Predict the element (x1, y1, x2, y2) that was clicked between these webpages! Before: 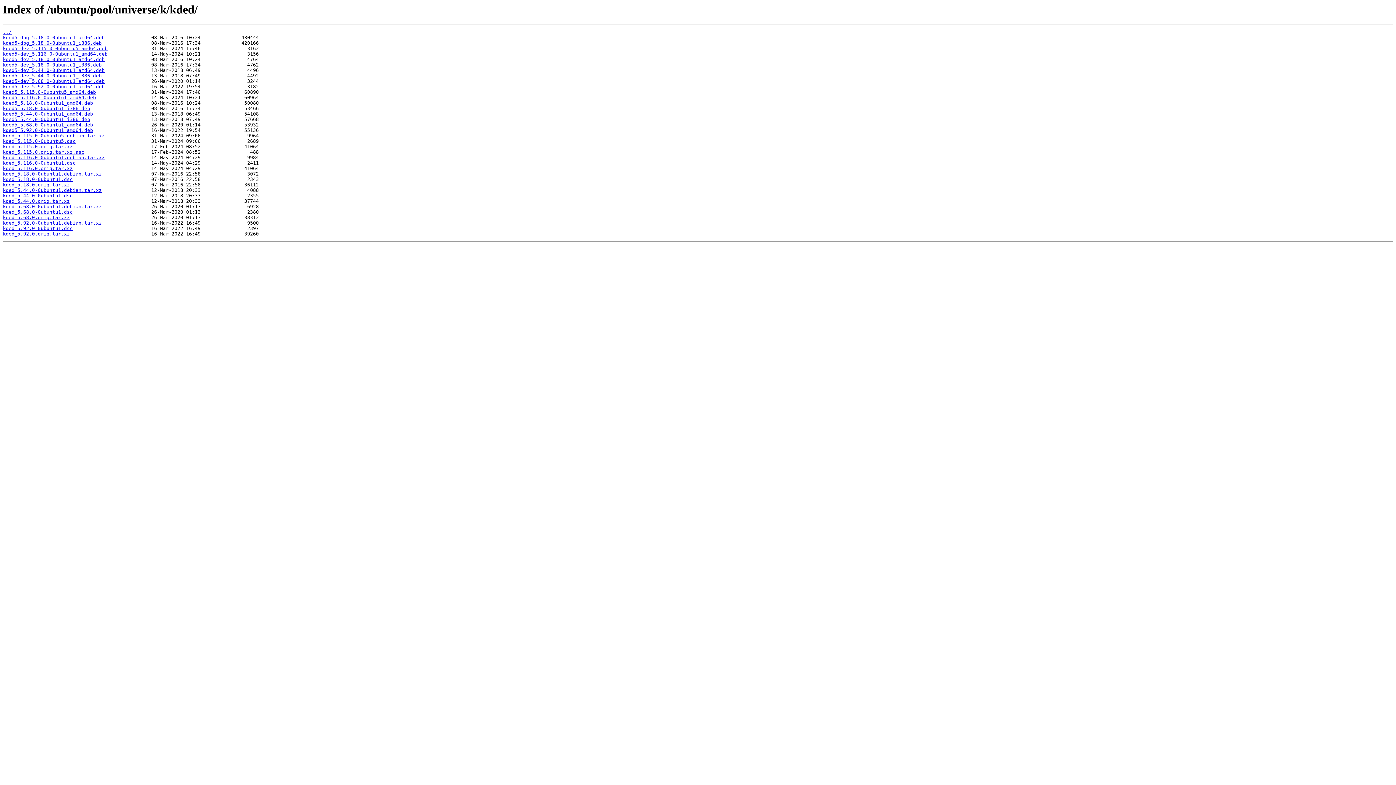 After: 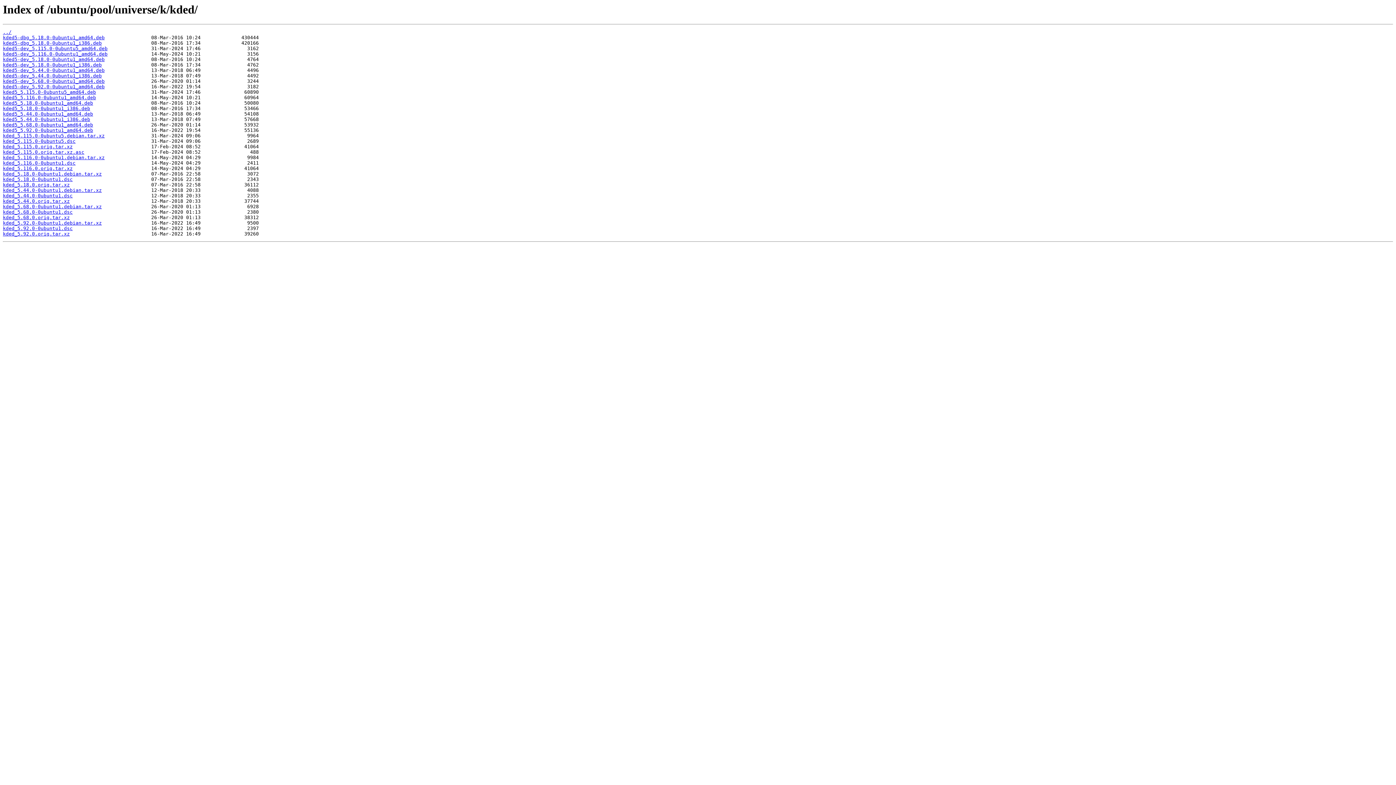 Action: bbox: (2, 171, 101, 176) label: kded_5.18.0-0ubuntu1.debian.tar.xz